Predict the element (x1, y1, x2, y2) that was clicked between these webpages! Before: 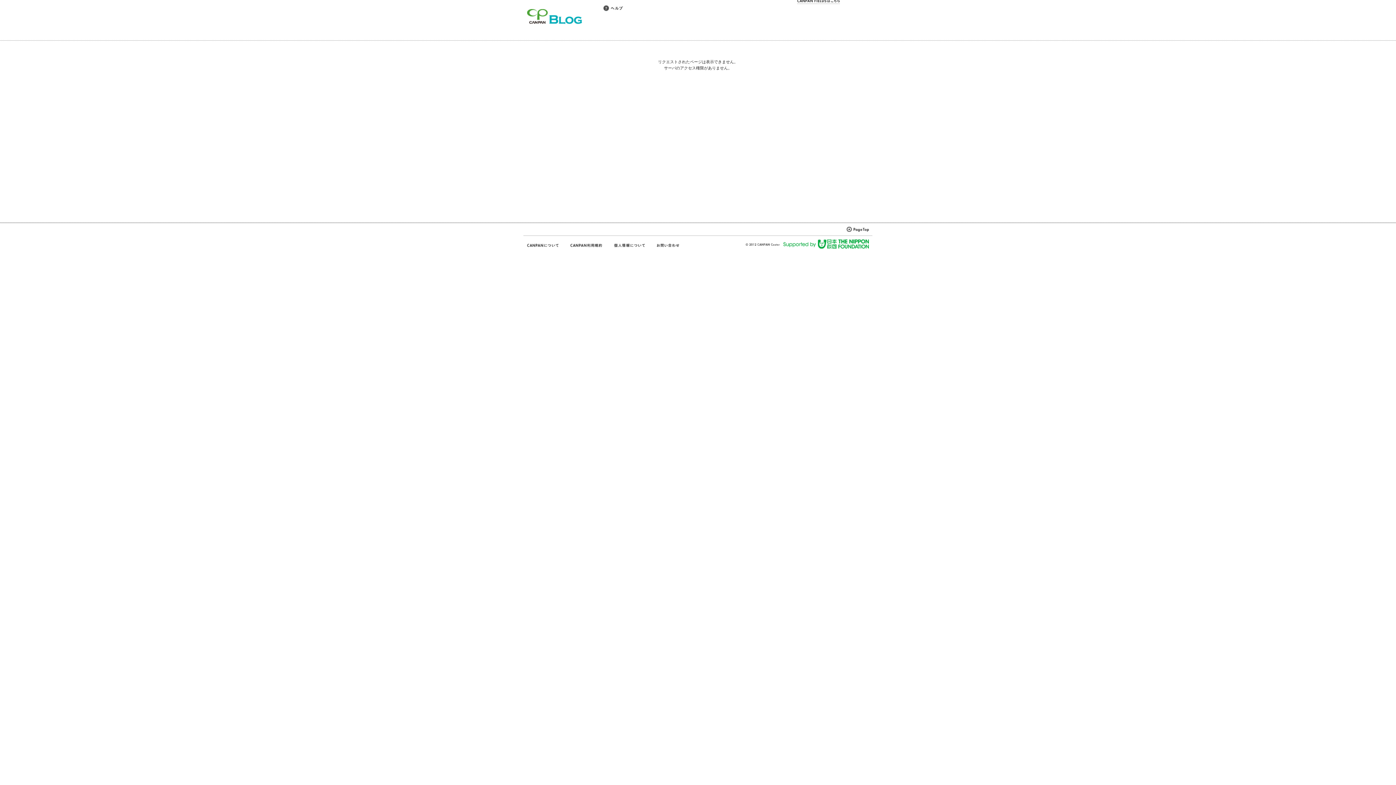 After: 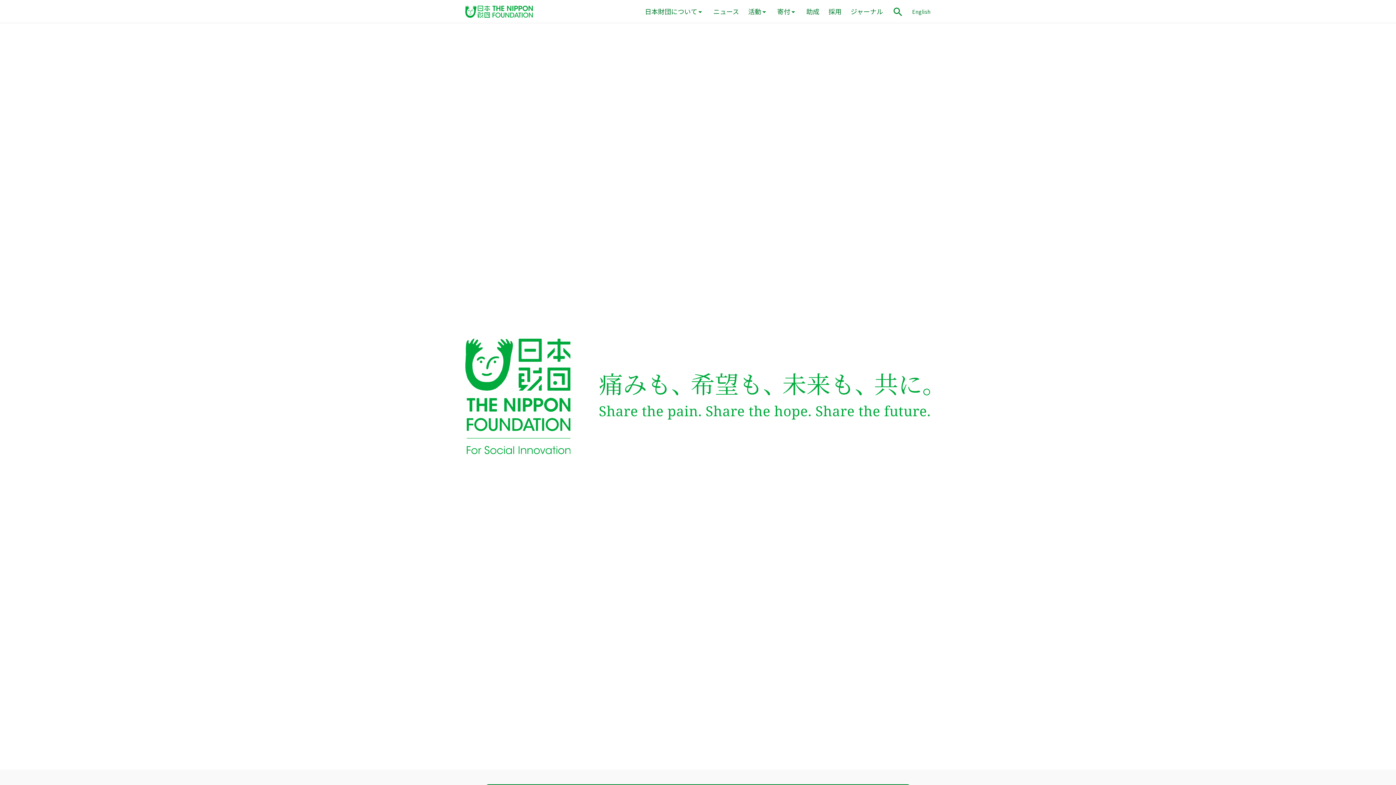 Action: bbox: (783, 239, 869, 248)